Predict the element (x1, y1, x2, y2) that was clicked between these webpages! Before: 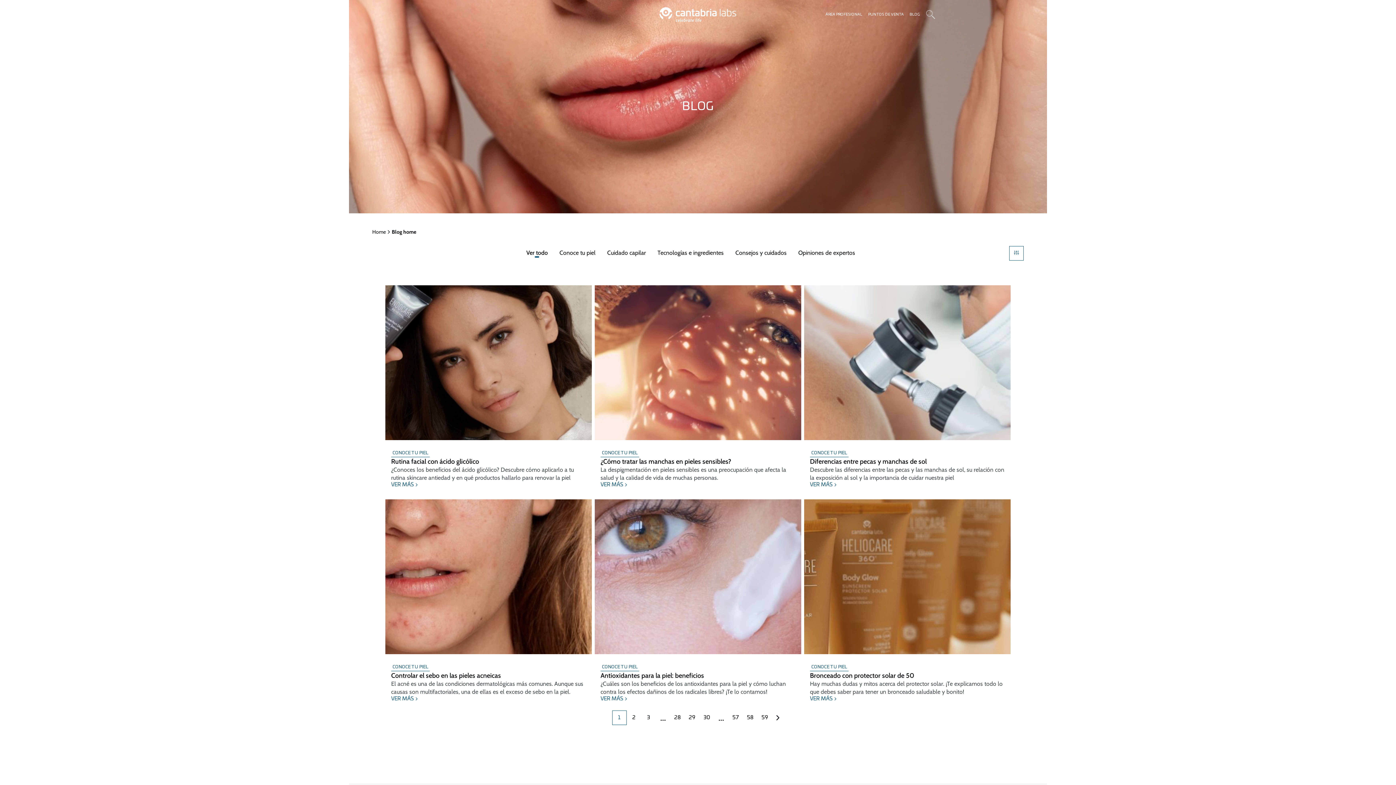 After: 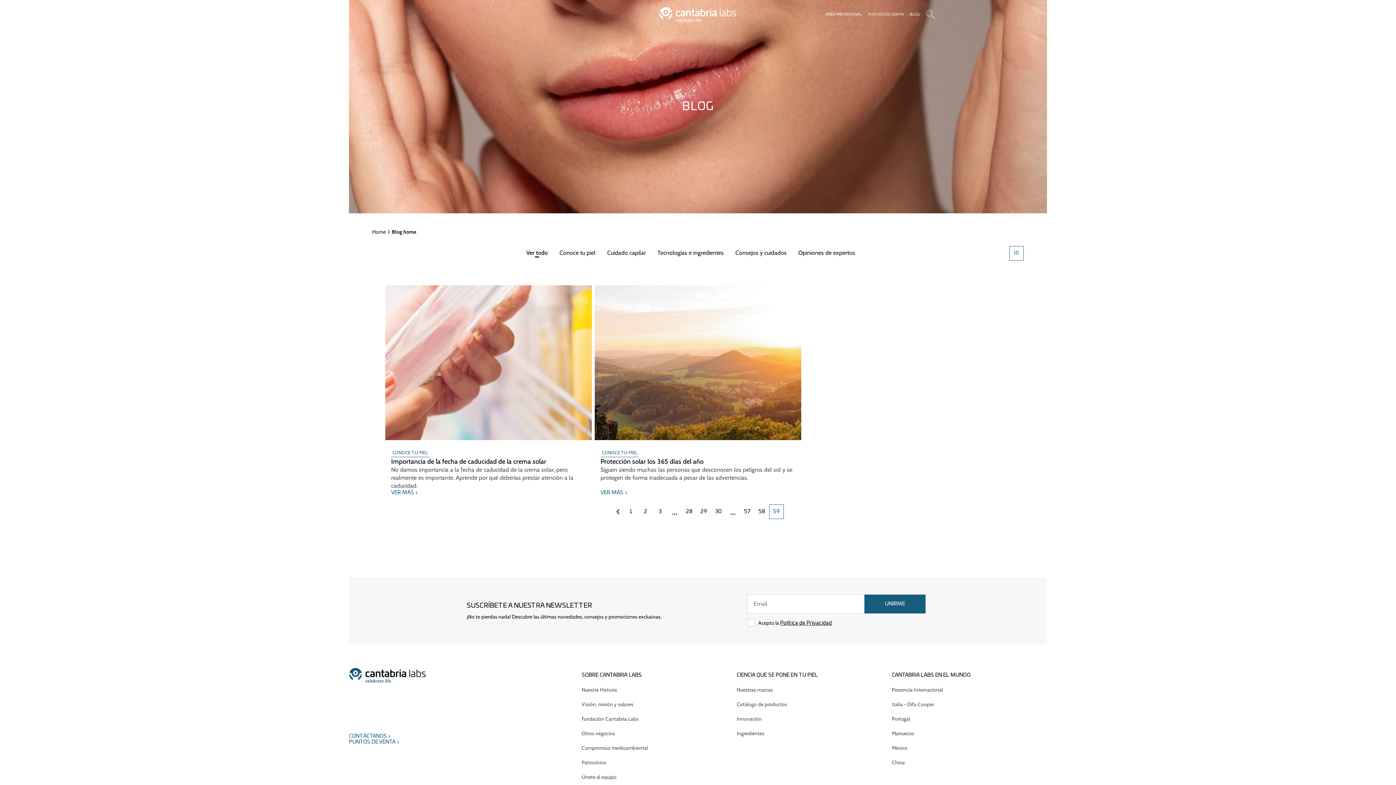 Action: label: 59 bbox: (757, 710, 772, 725)